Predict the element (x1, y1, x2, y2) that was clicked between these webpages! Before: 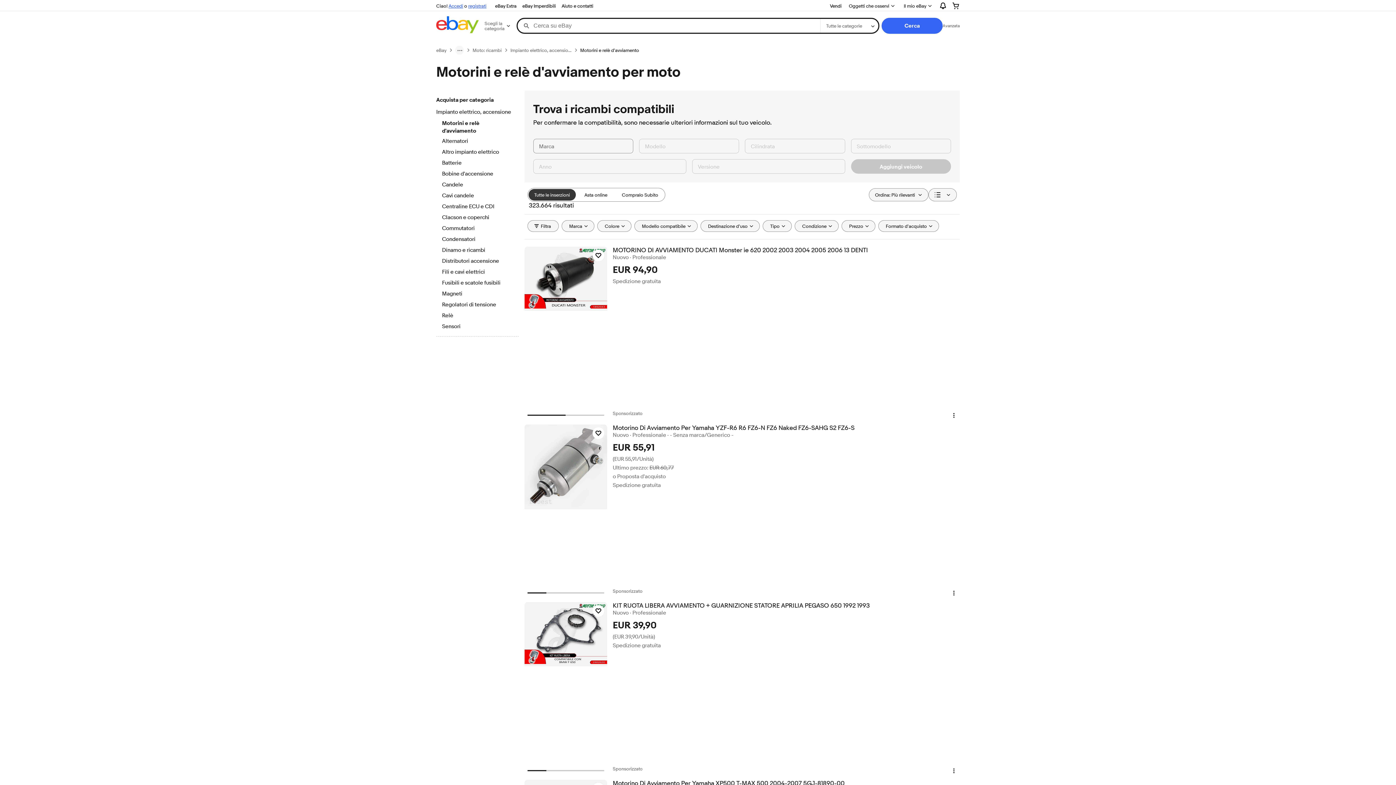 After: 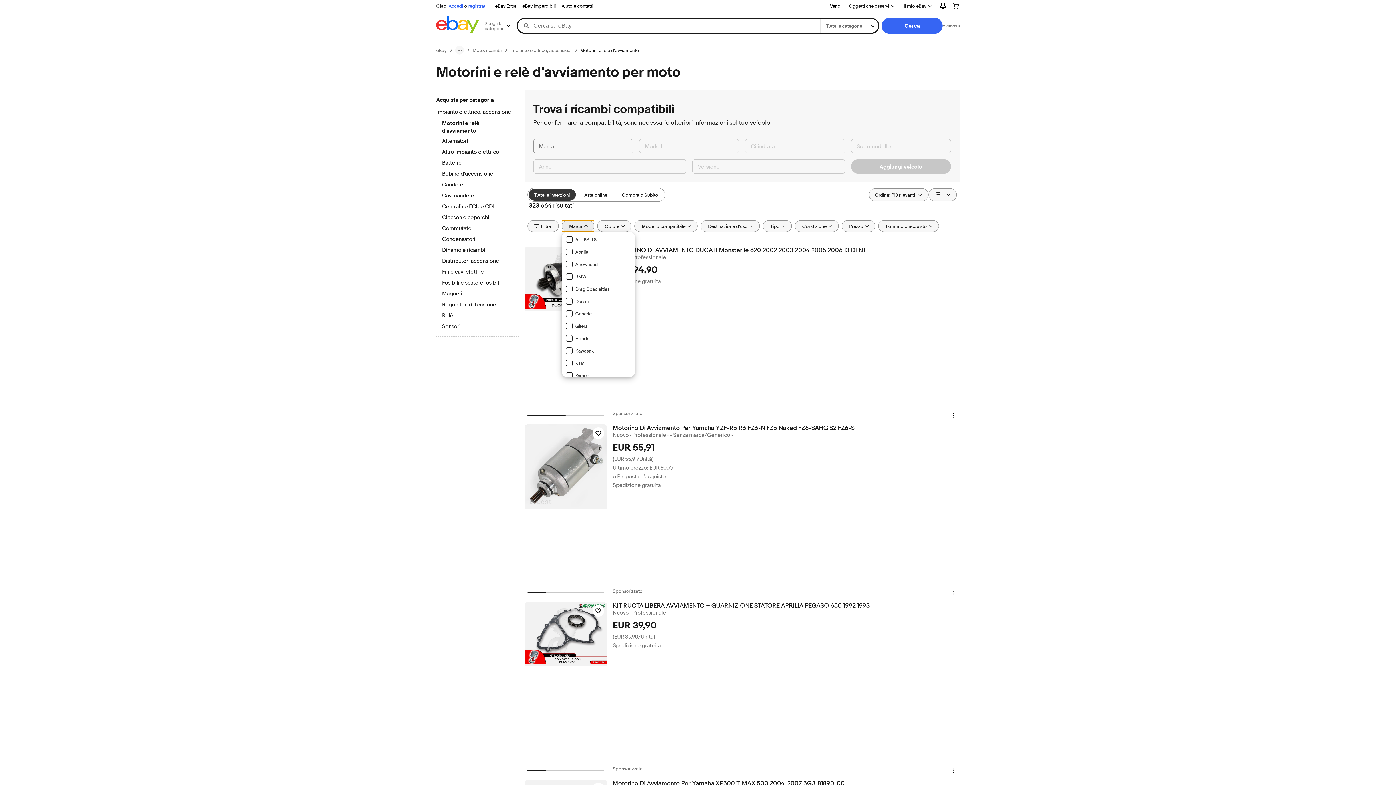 Action: bbox: (561, 220, 594, 232) label: Marca